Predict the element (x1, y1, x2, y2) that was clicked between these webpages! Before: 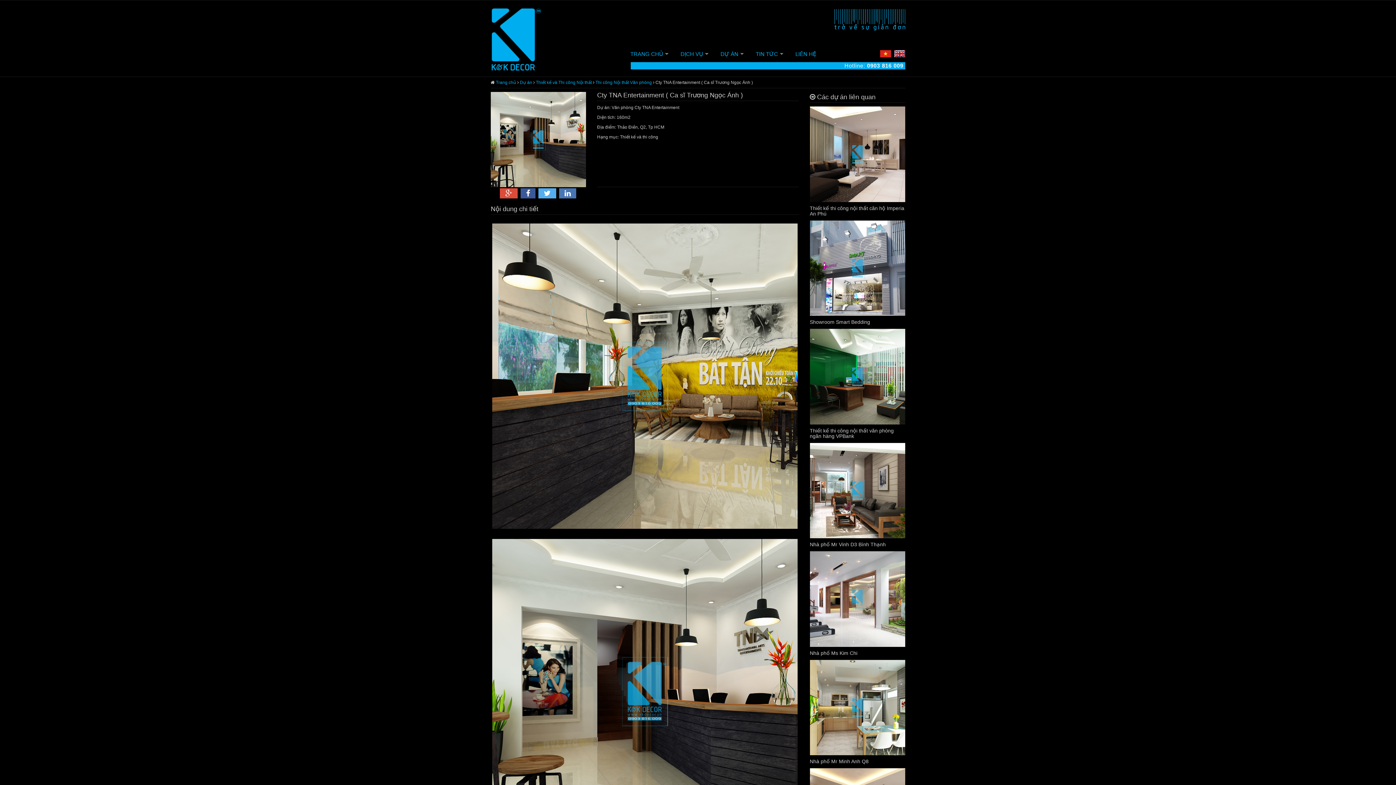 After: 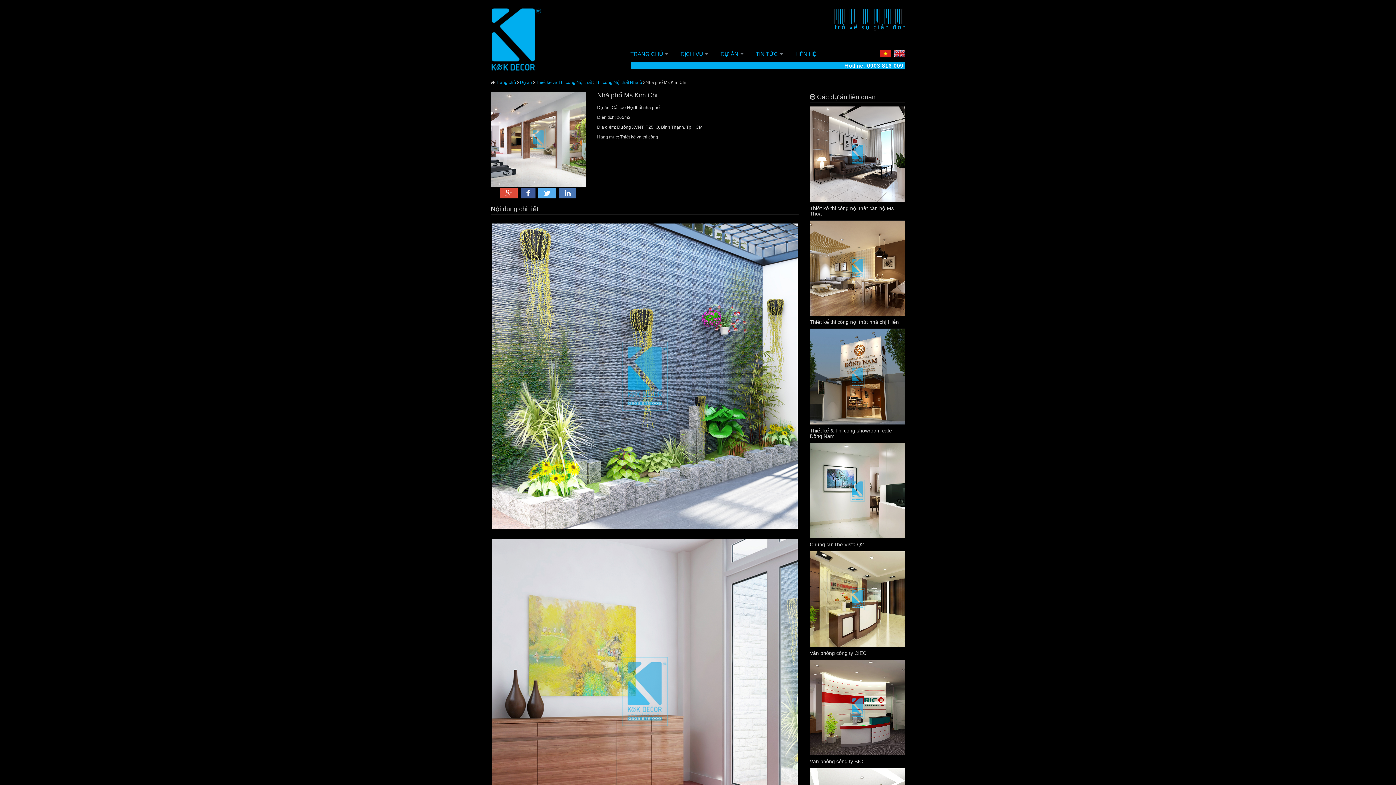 Action: bbox: (810, 551, 905, 647)